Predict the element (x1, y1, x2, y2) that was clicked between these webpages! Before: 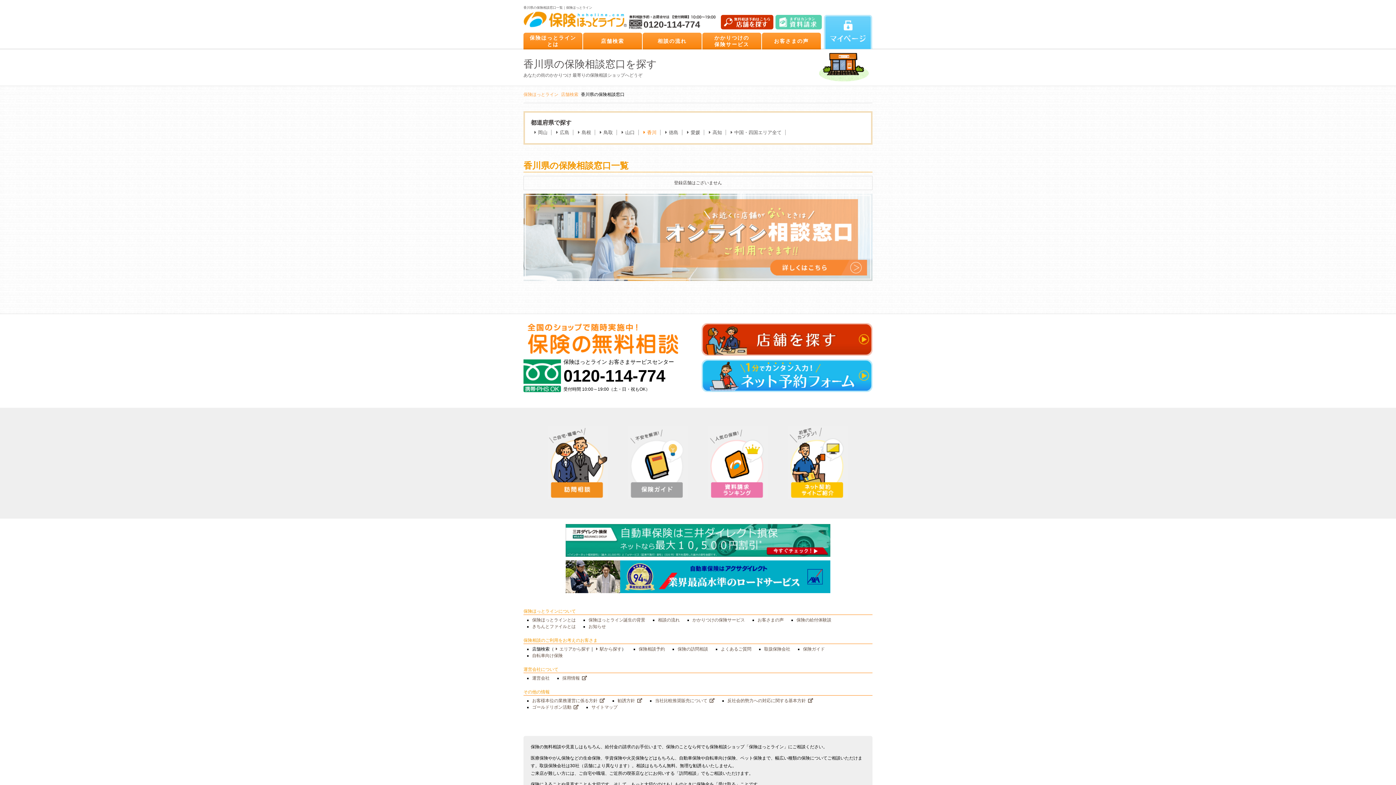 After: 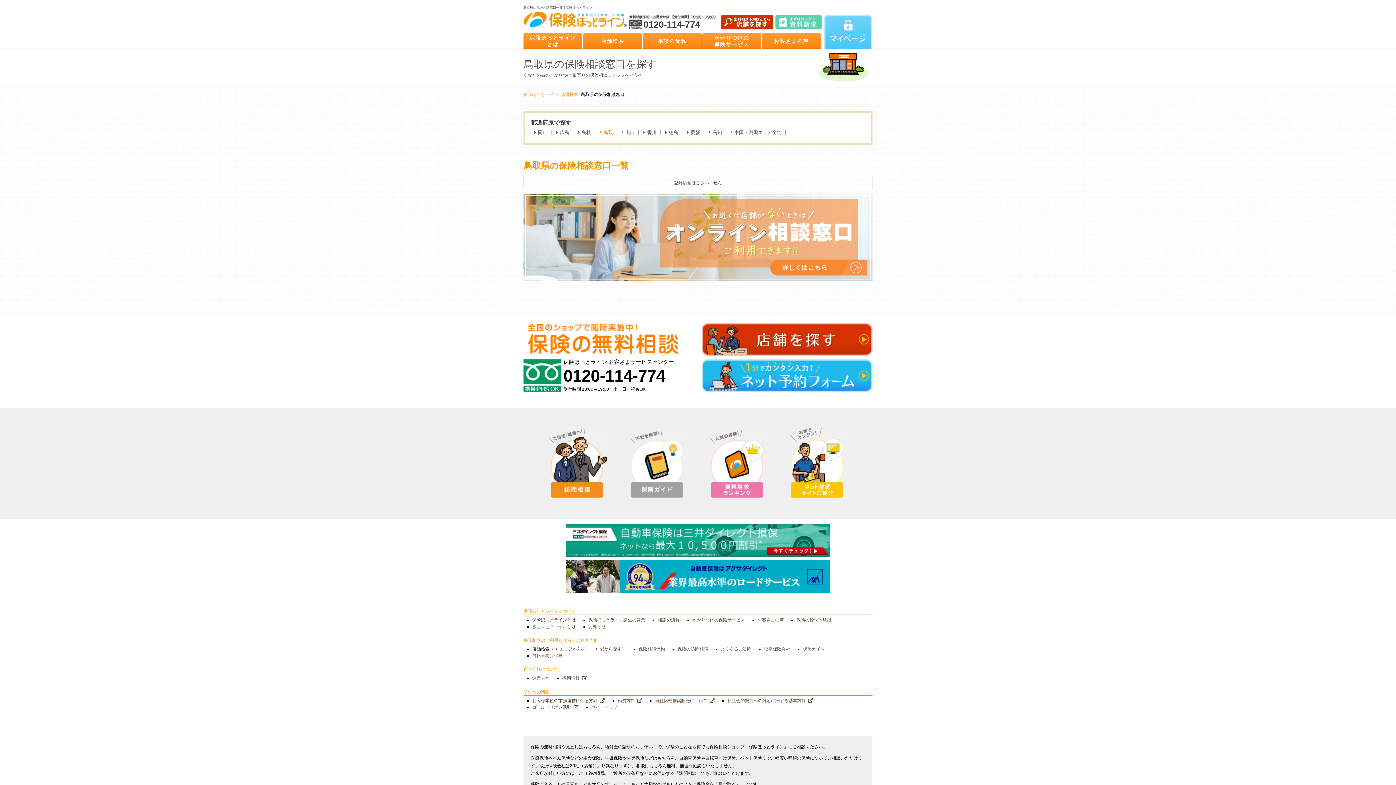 Action: label: 鳥取 bbox: (596, 129, 617, 135)